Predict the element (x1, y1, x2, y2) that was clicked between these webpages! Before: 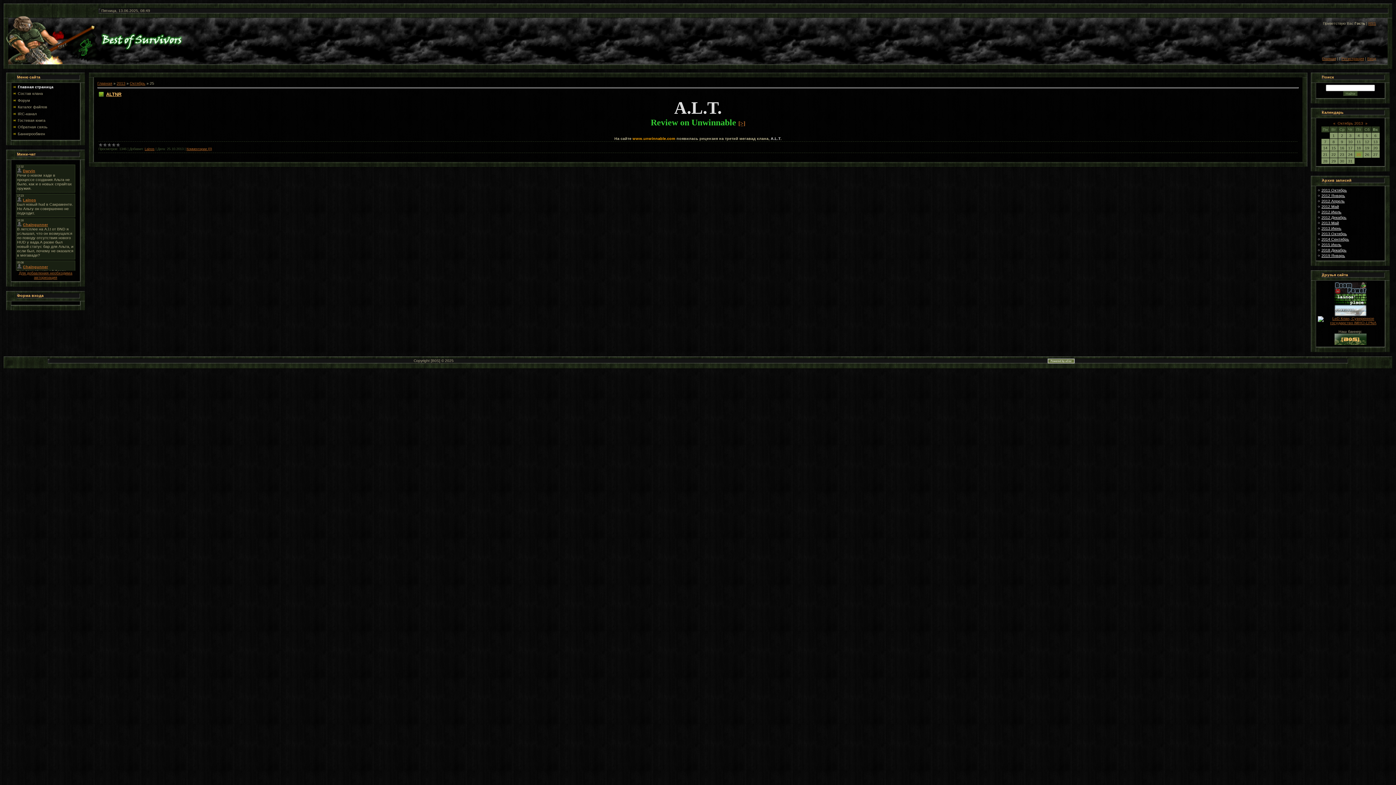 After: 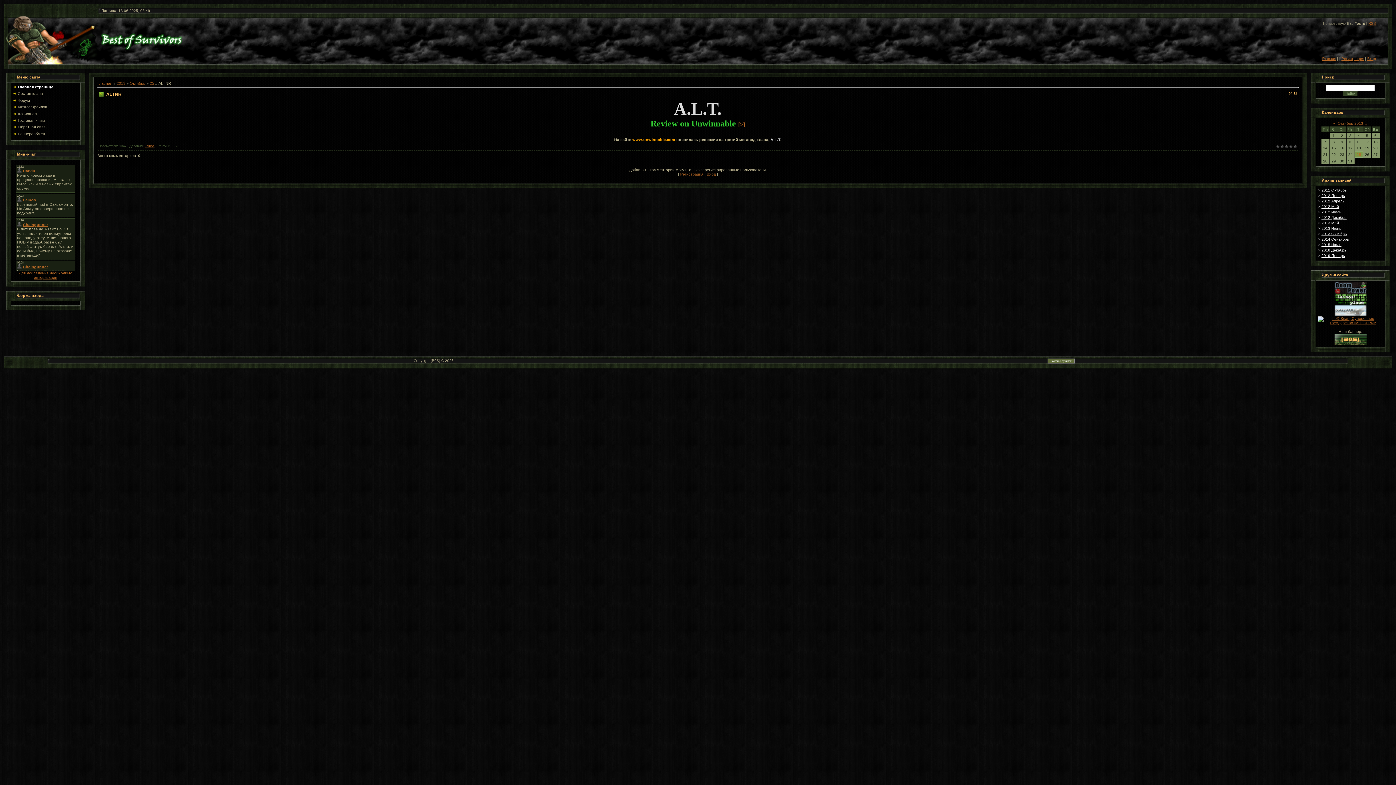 Action: bbox: (186, 147, 212, 150) label: Комментарии (0)